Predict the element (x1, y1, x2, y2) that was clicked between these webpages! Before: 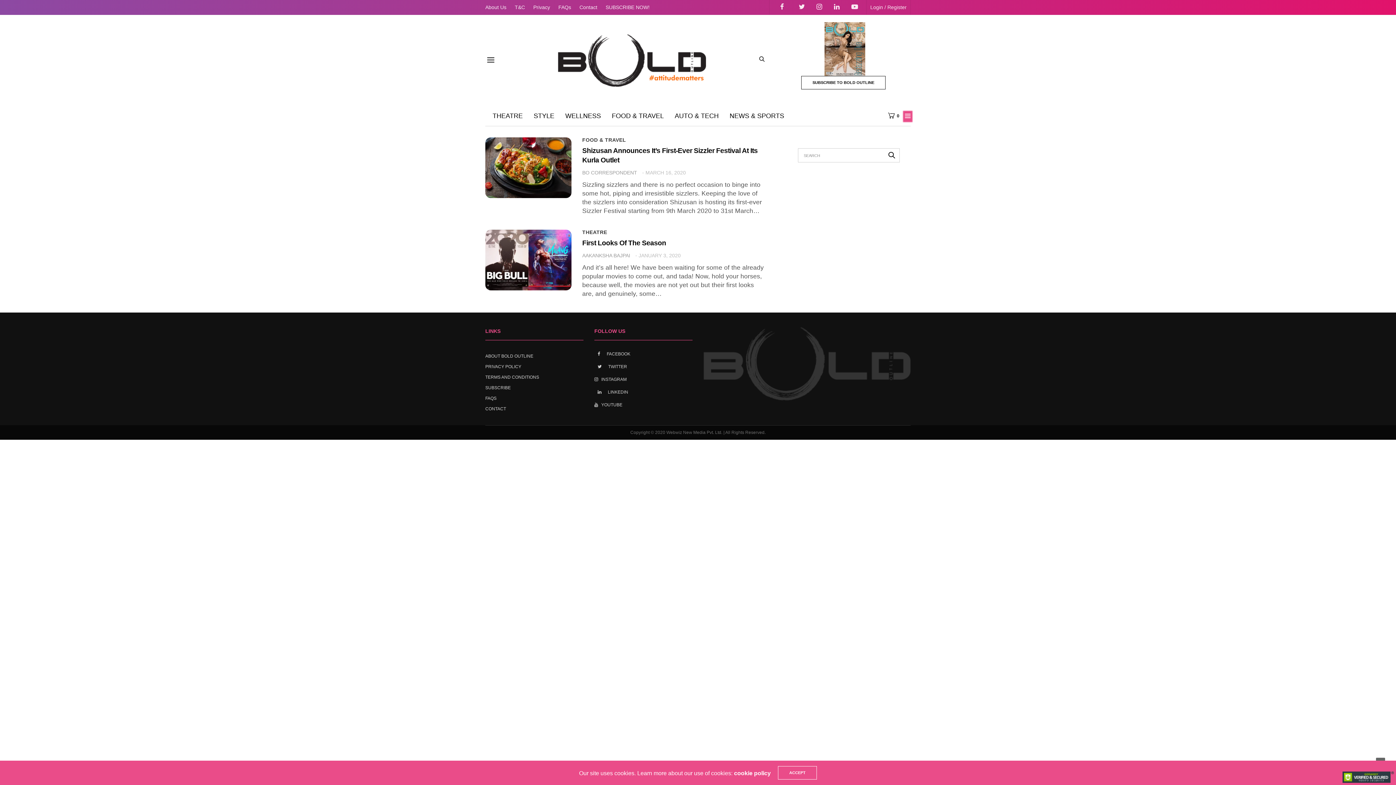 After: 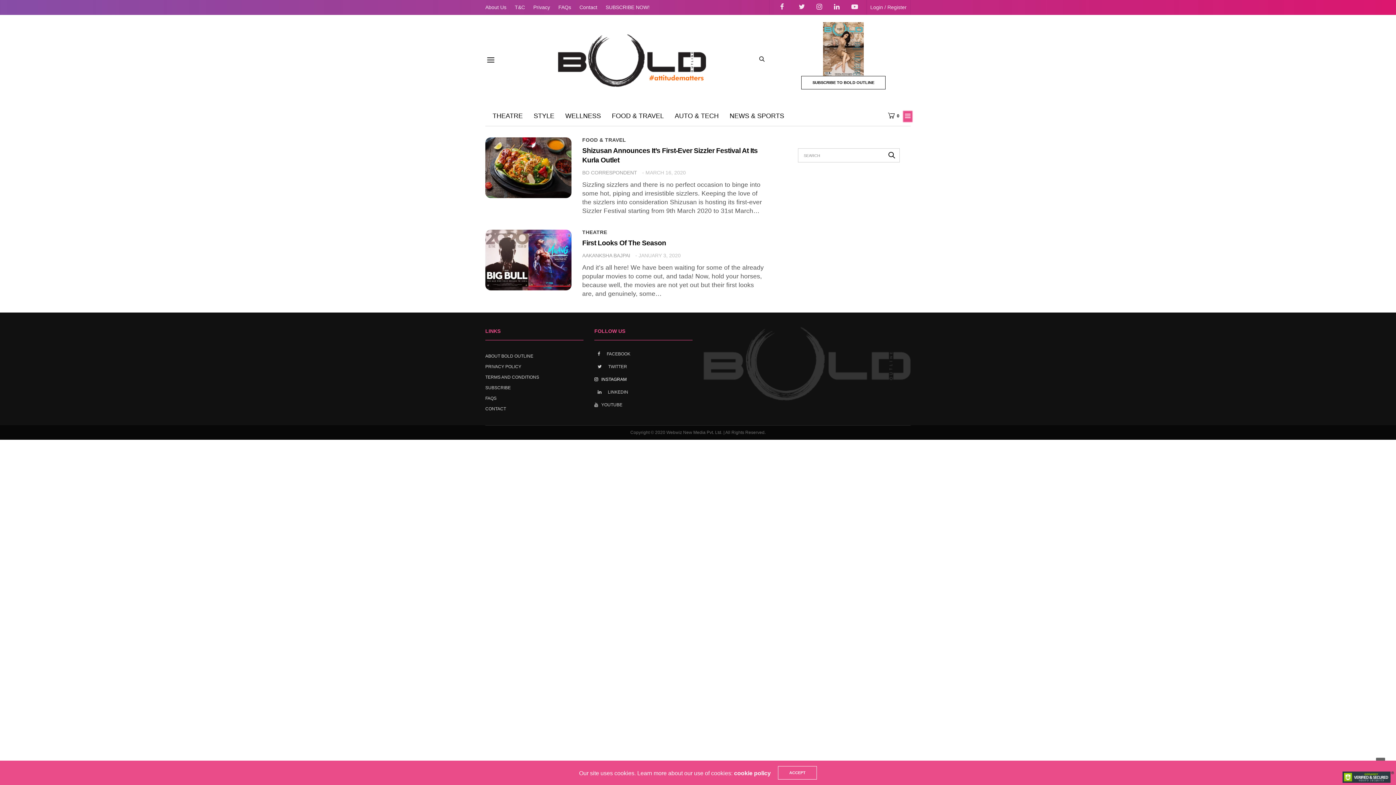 Action: label:    INSTAGRAM bbox: (594, 377, 626, 382)